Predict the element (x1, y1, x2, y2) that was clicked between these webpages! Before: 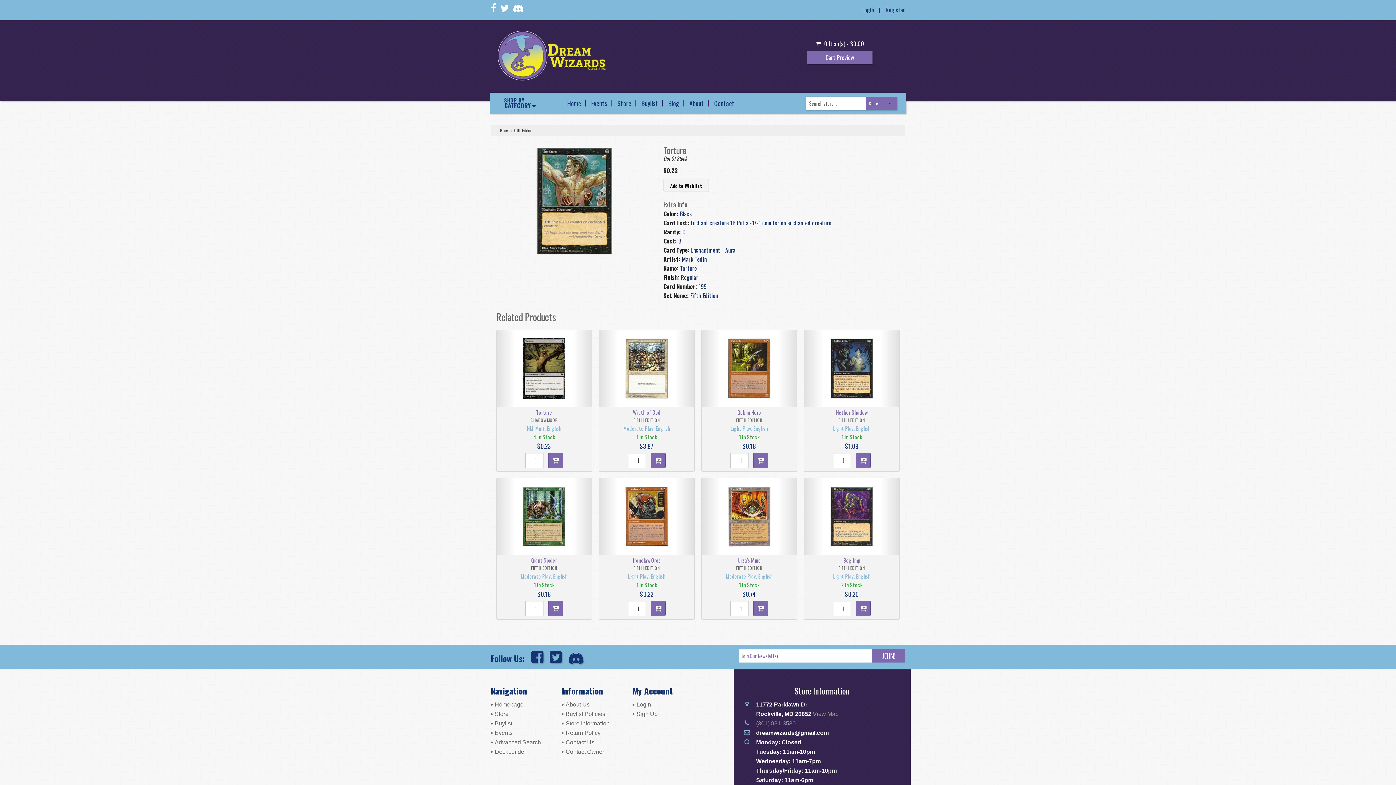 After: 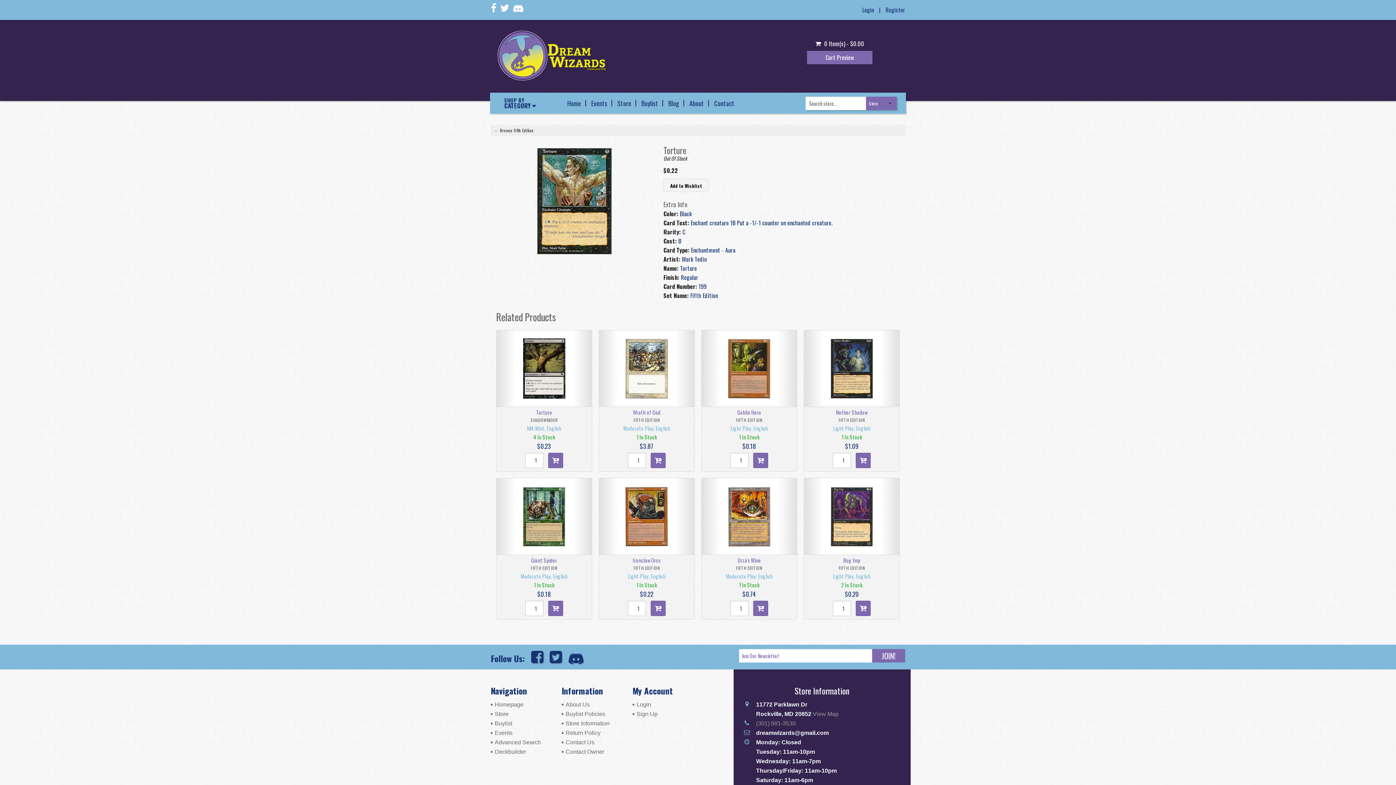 Action: bbox: (500, 3, 509, 13)